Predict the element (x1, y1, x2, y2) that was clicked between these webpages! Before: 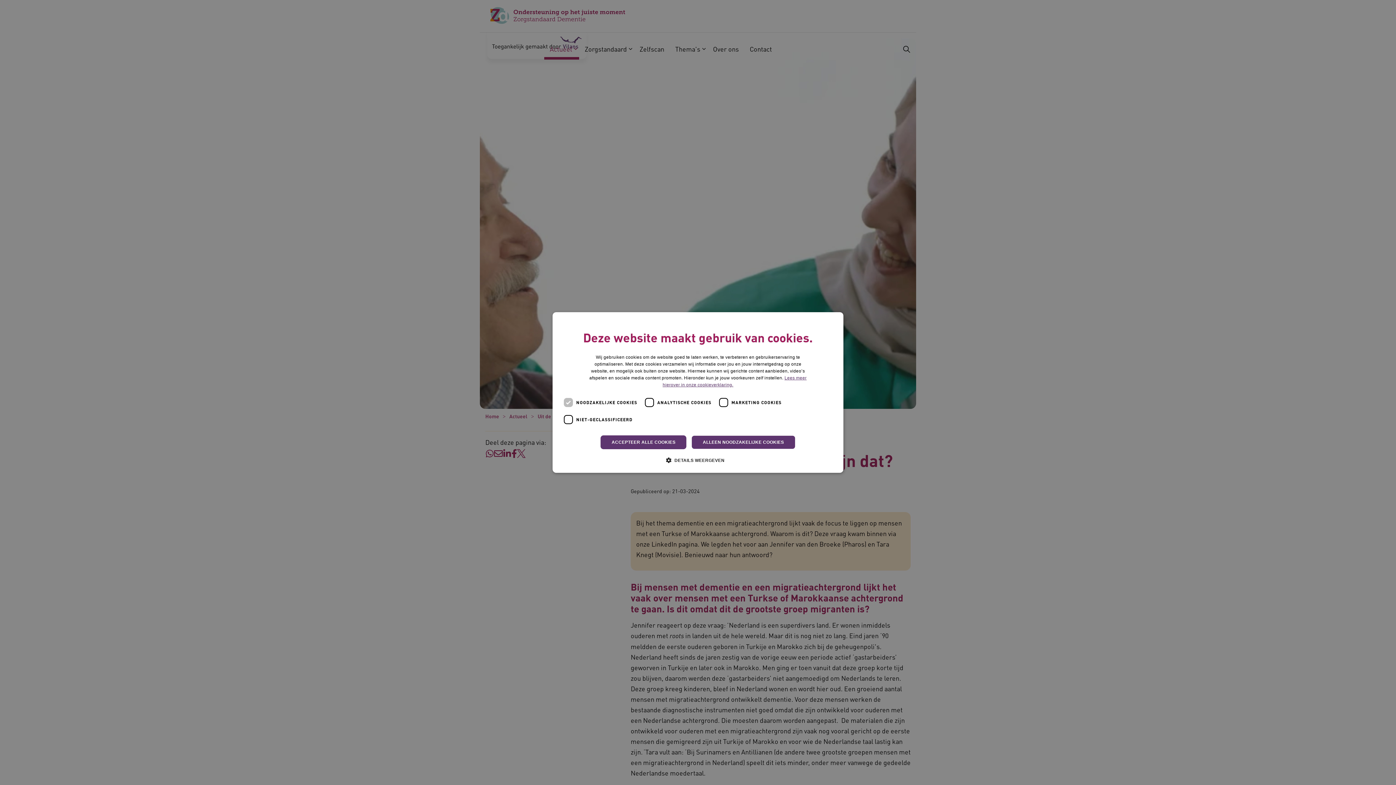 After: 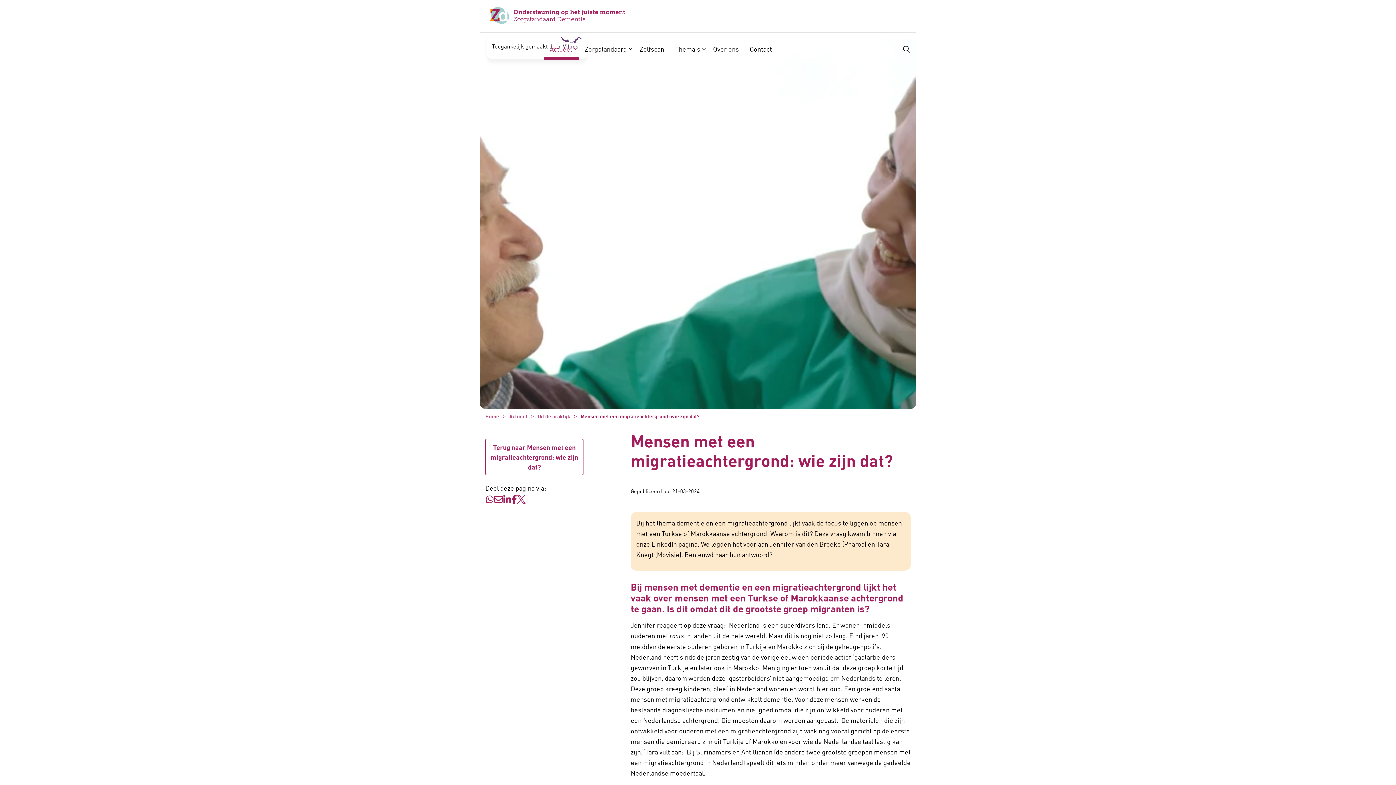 Action: label: ACCEPTEER ALLE COOKIES bbox: (600, 435, 686, 449)